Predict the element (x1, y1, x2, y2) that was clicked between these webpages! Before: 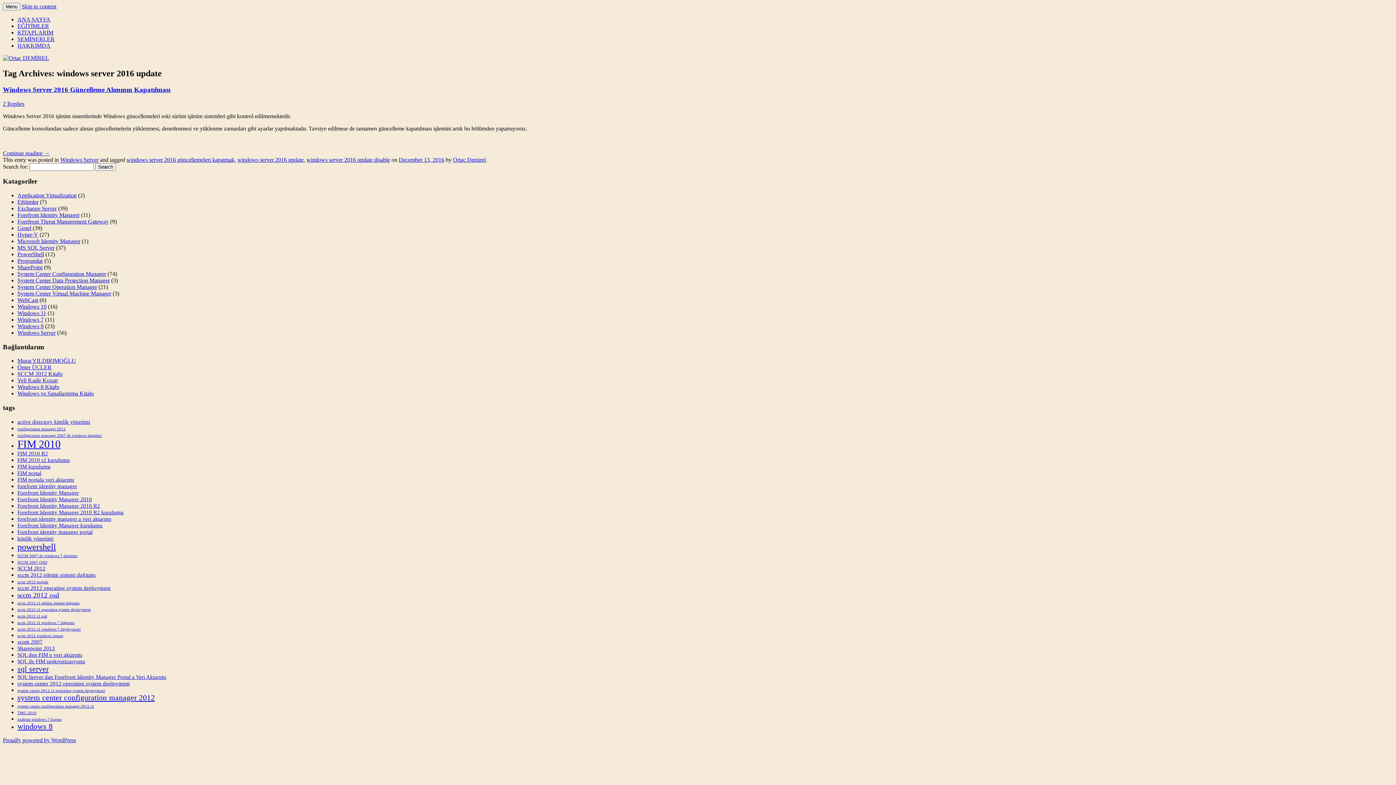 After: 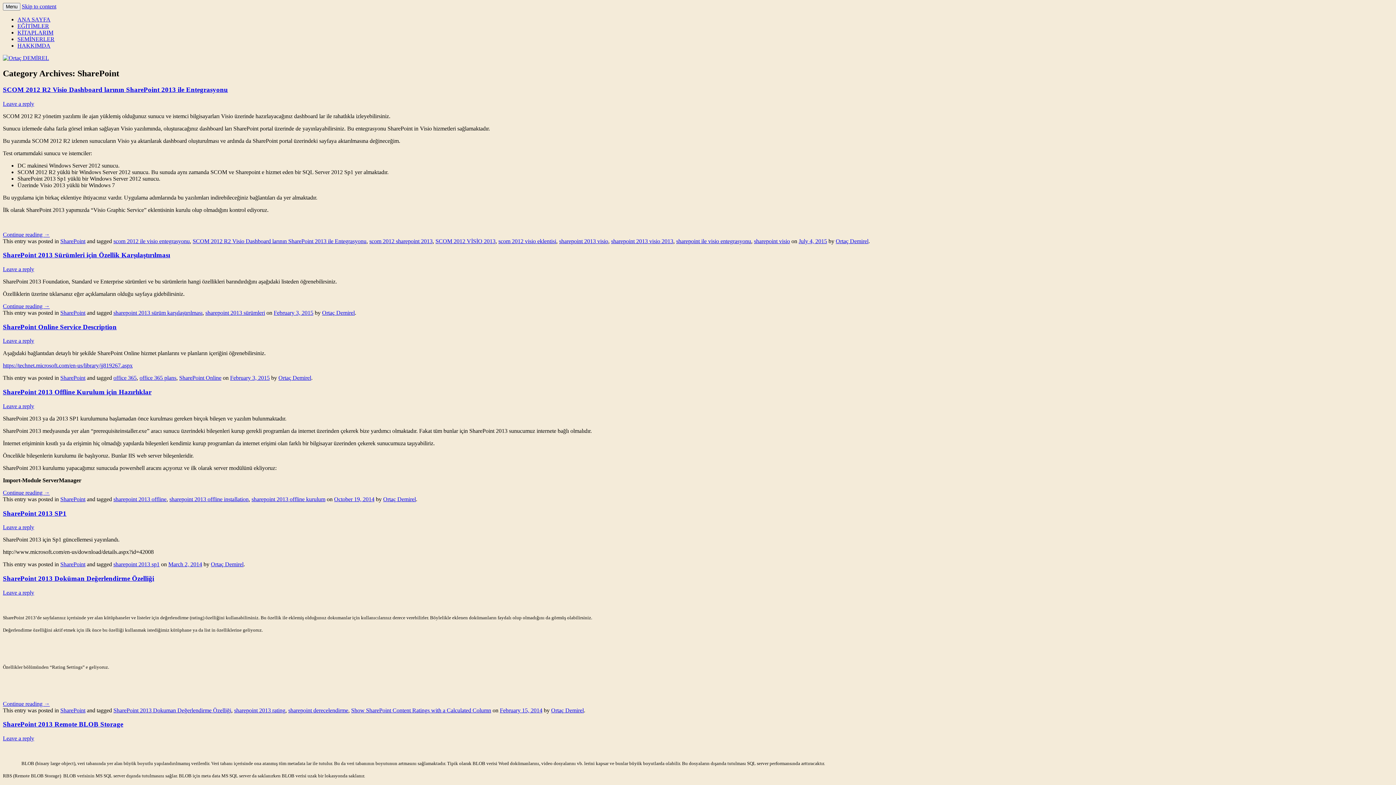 Action: label: SharePoint bbox: (17, 264, 42, 270)